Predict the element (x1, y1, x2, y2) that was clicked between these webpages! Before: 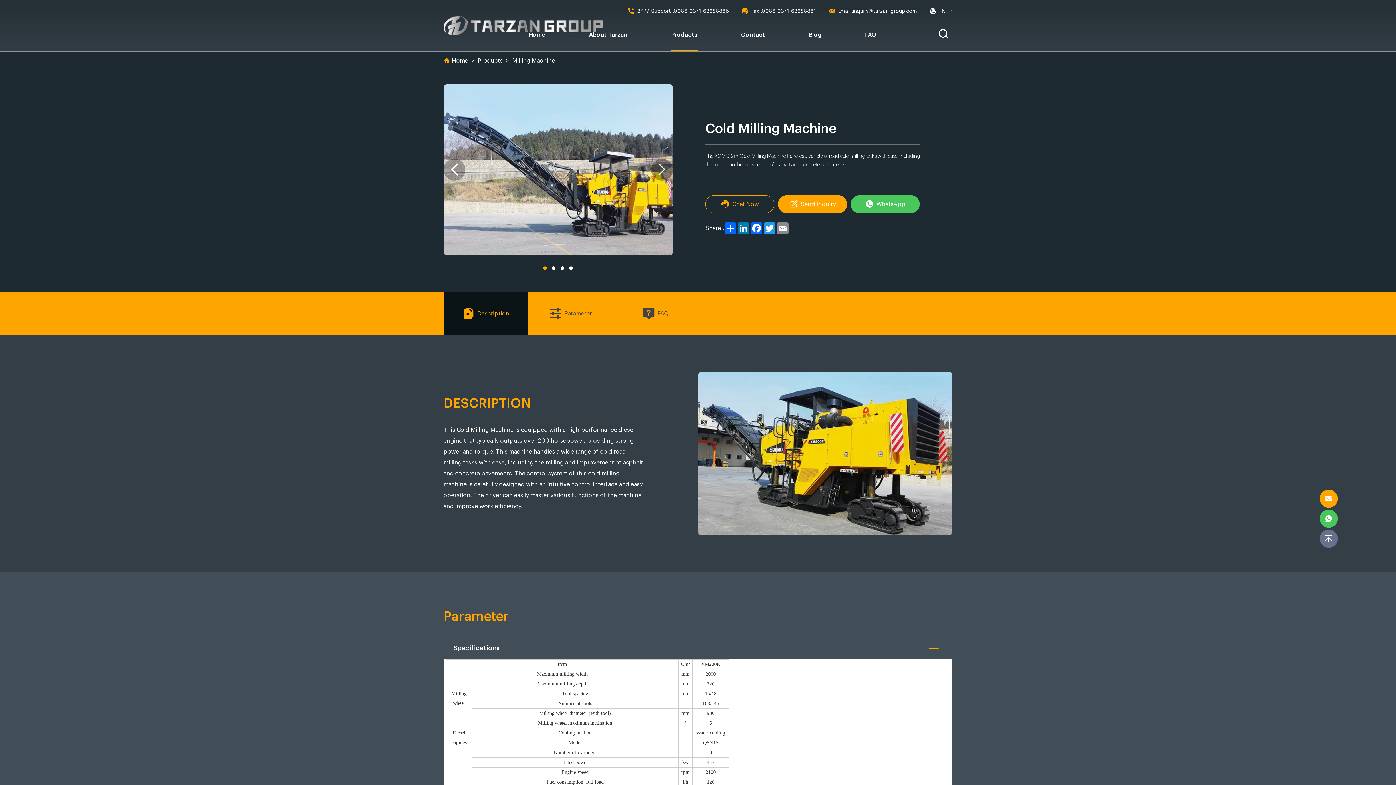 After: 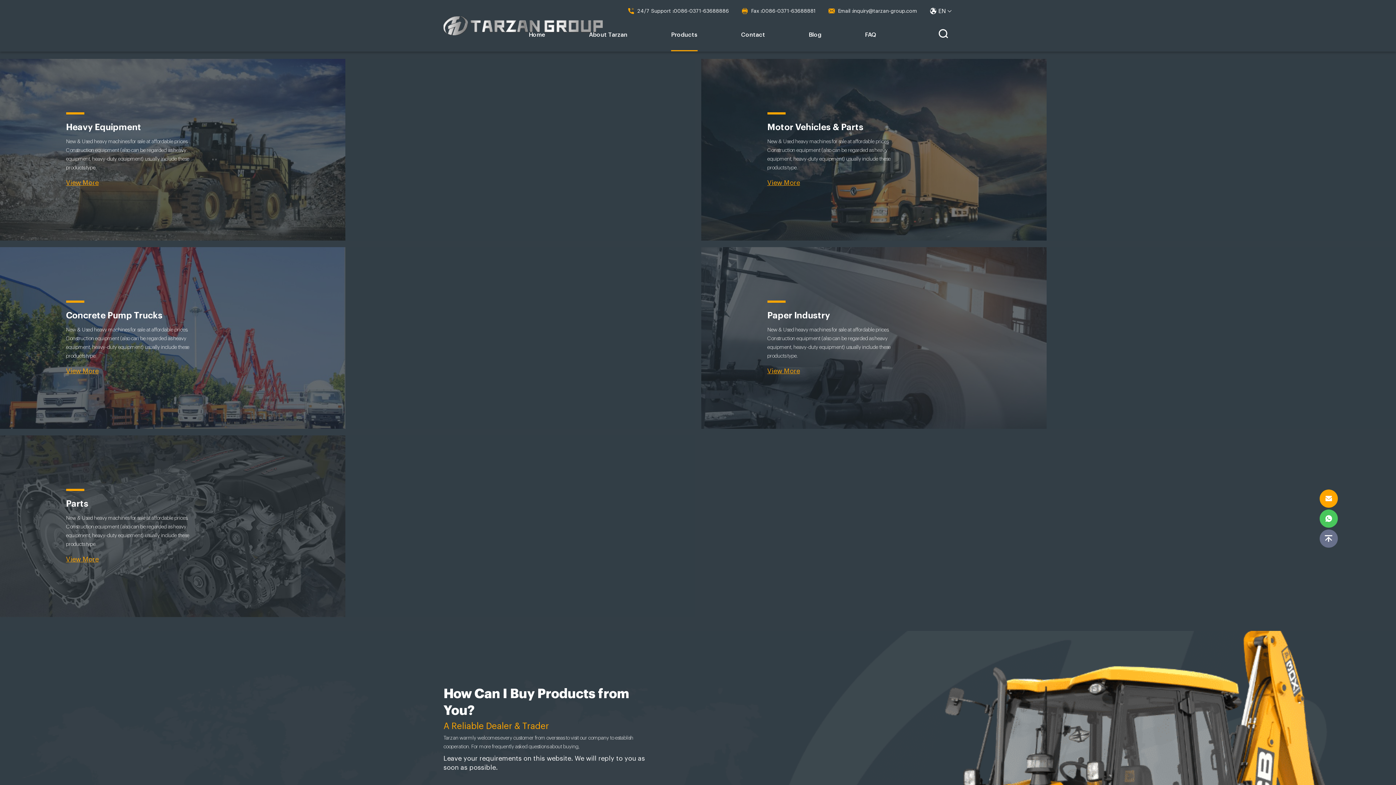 Action: bbox: (671, 18, 697, 51) label: Products